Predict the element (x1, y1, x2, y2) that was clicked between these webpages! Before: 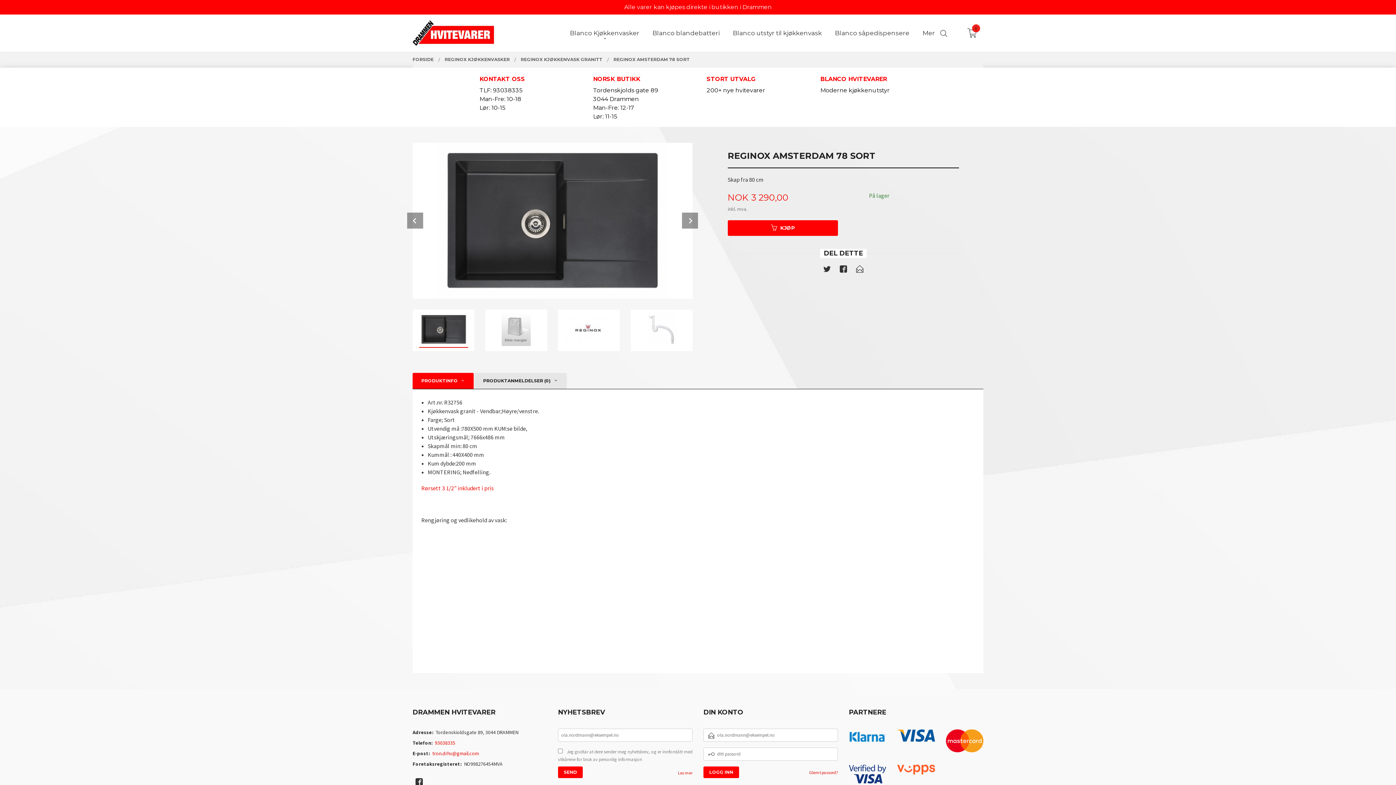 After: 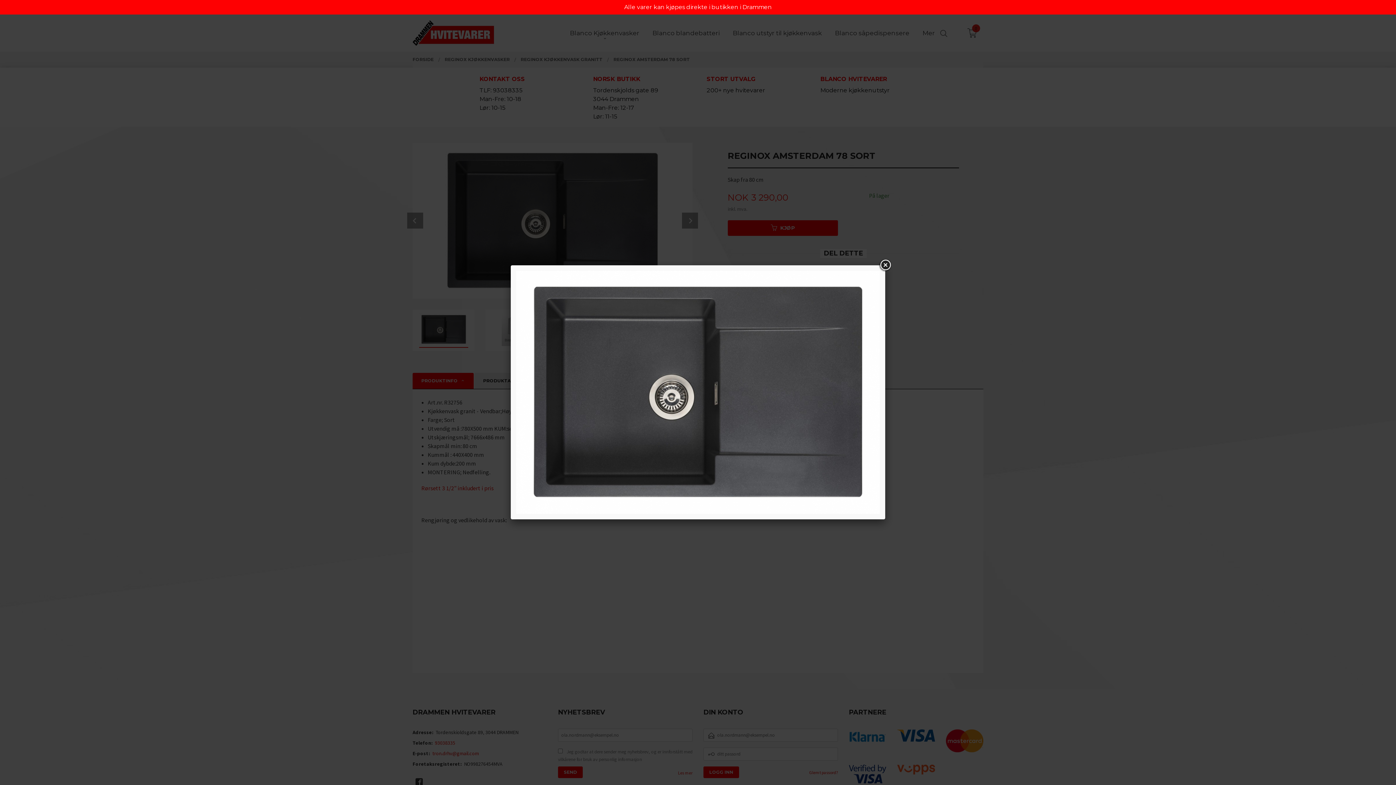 Action: bbox: (412, 142, 692, 298)